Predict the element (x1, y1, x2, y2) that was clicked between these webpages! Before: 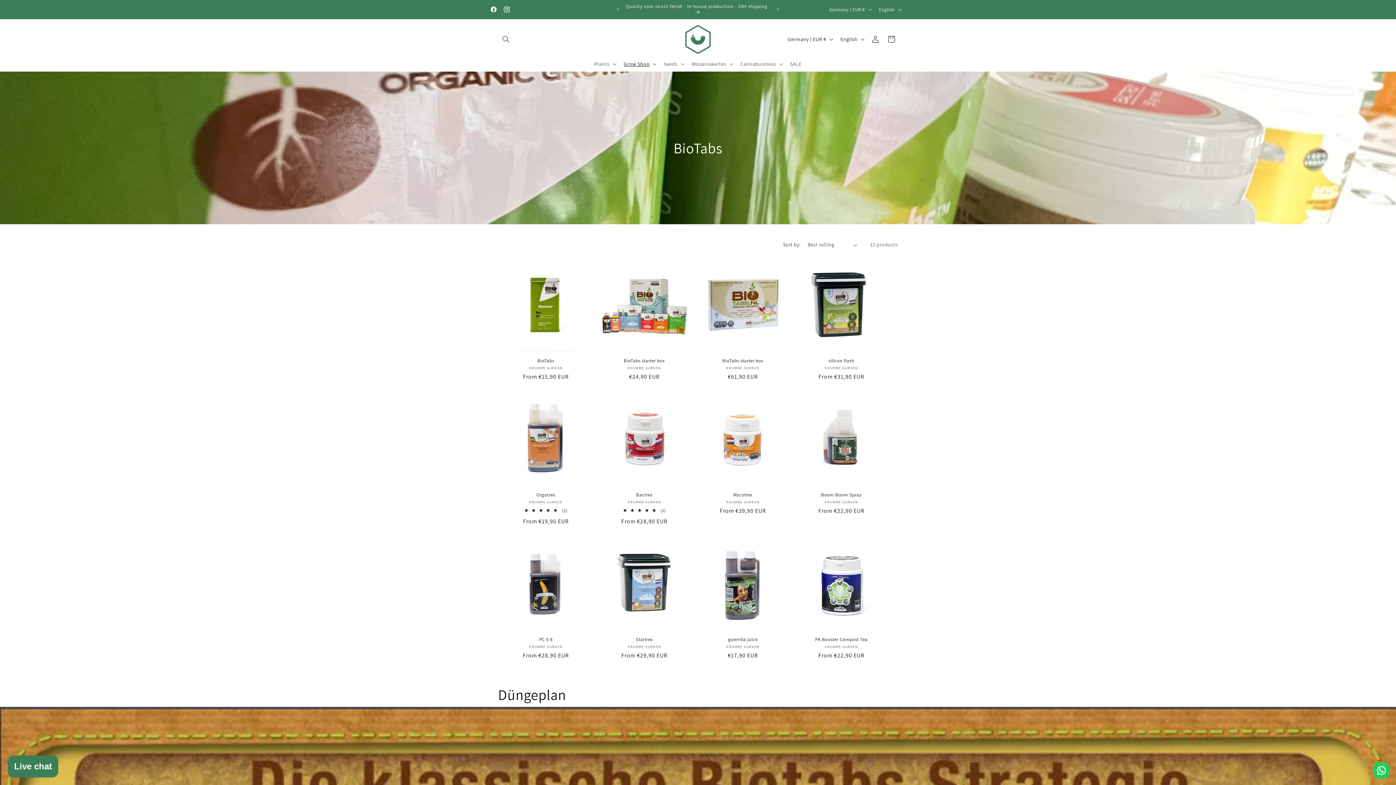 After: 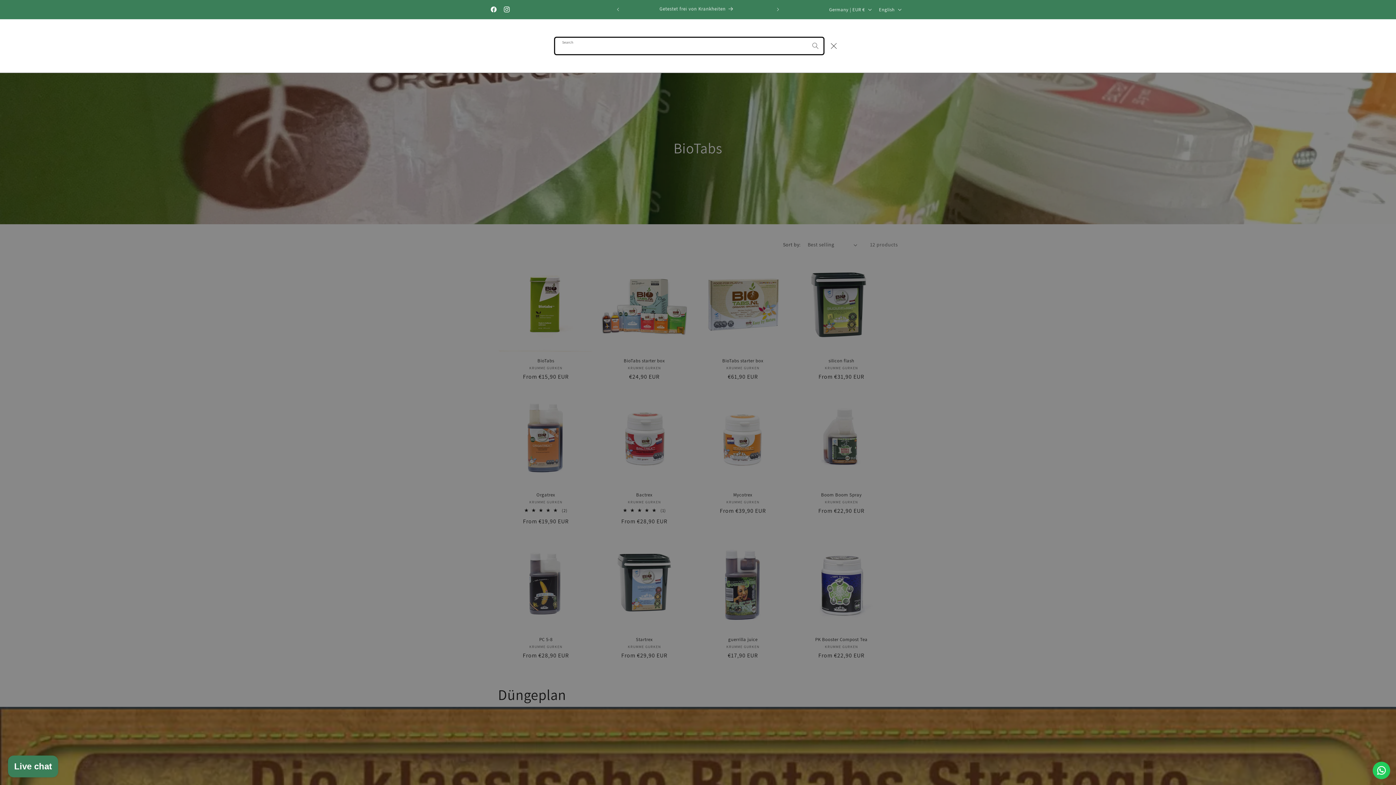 Action: label: Search bbox: (498, 31, 514, 47)